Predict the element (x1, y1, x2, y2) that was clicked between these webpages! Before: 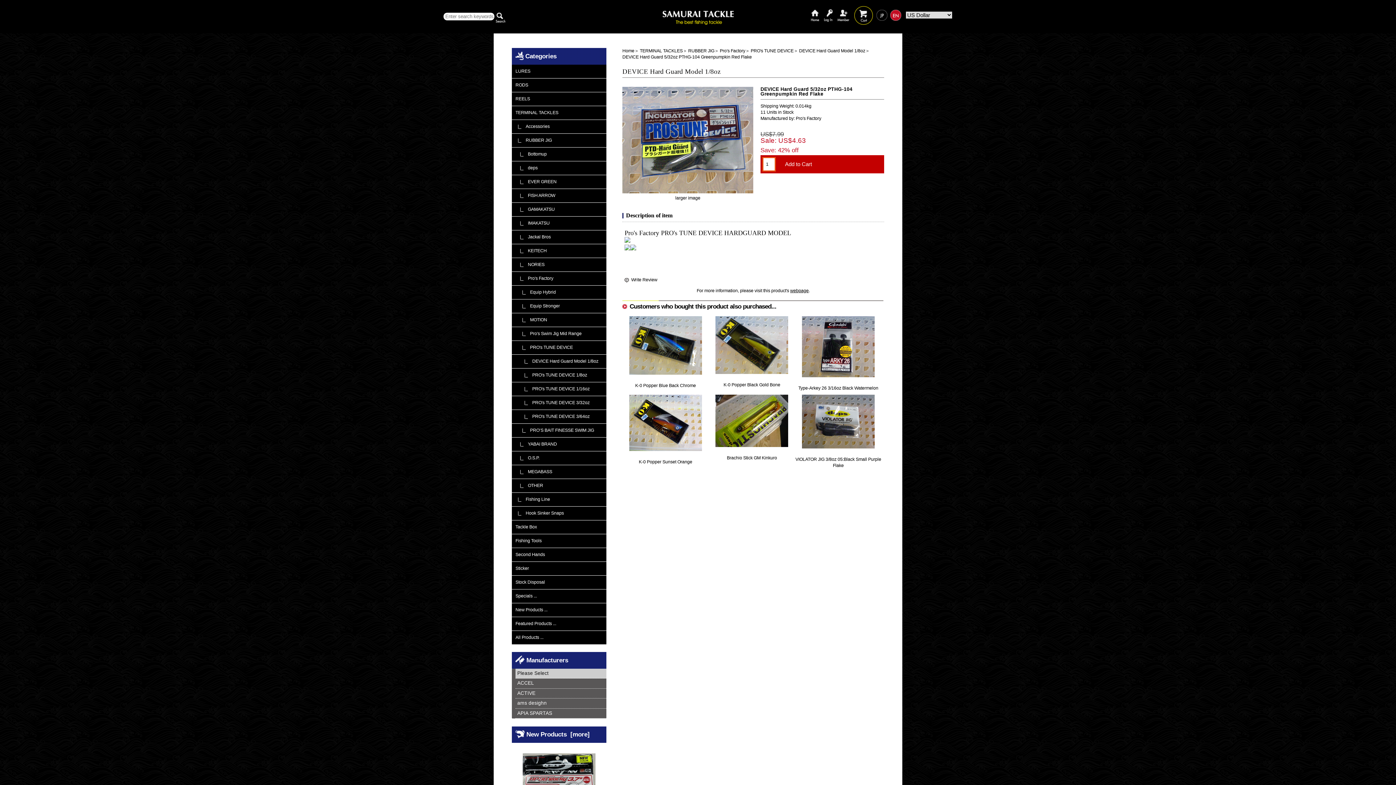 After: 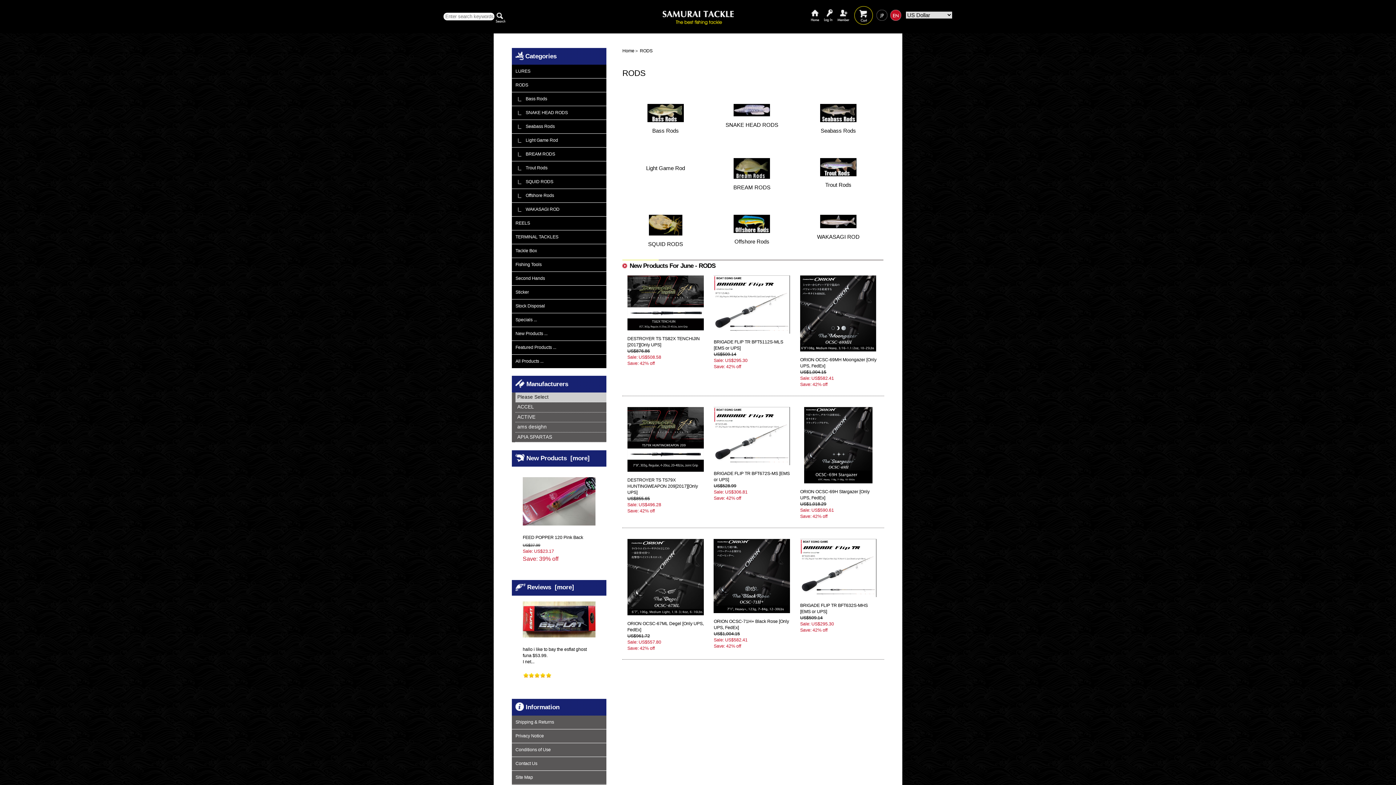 Action: label: RODS bbox: (512, 78, 606, 91)